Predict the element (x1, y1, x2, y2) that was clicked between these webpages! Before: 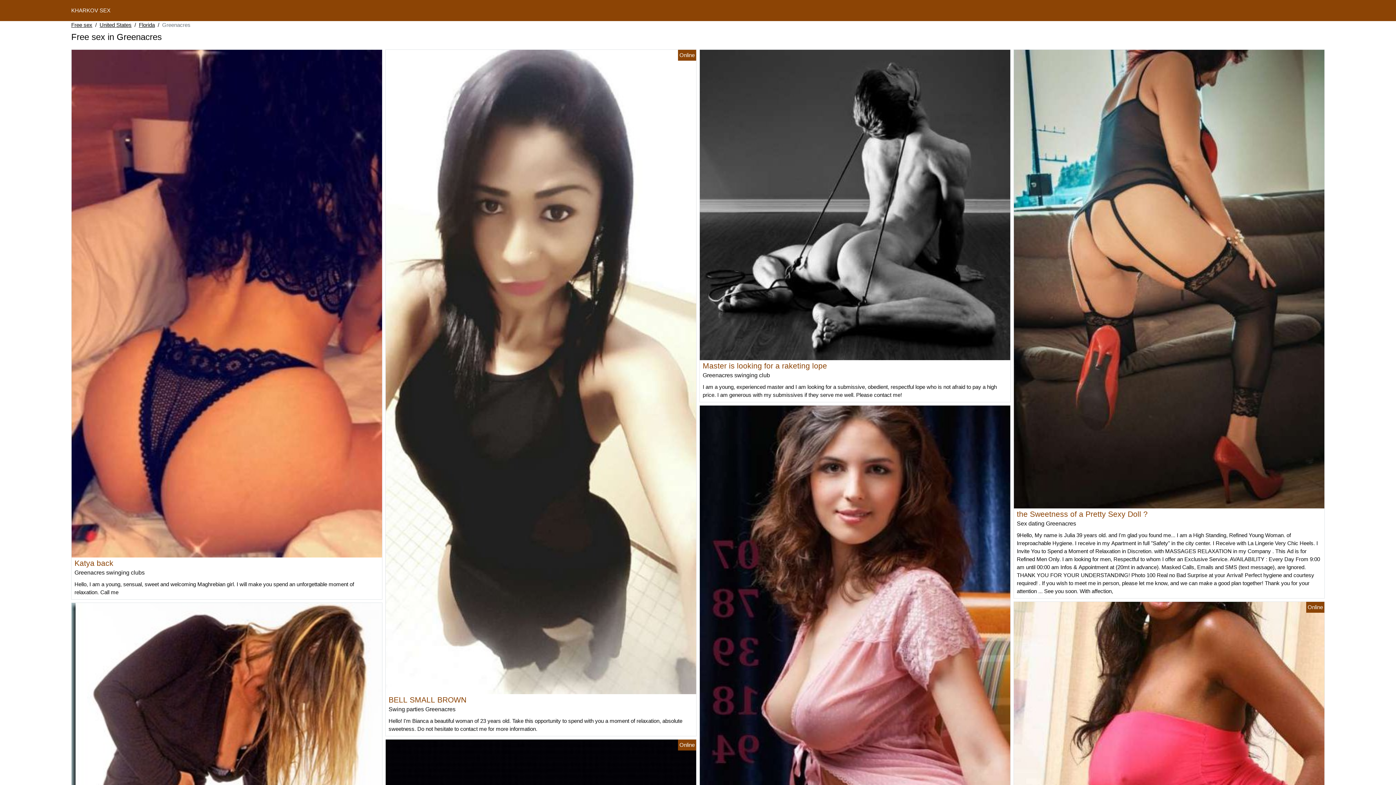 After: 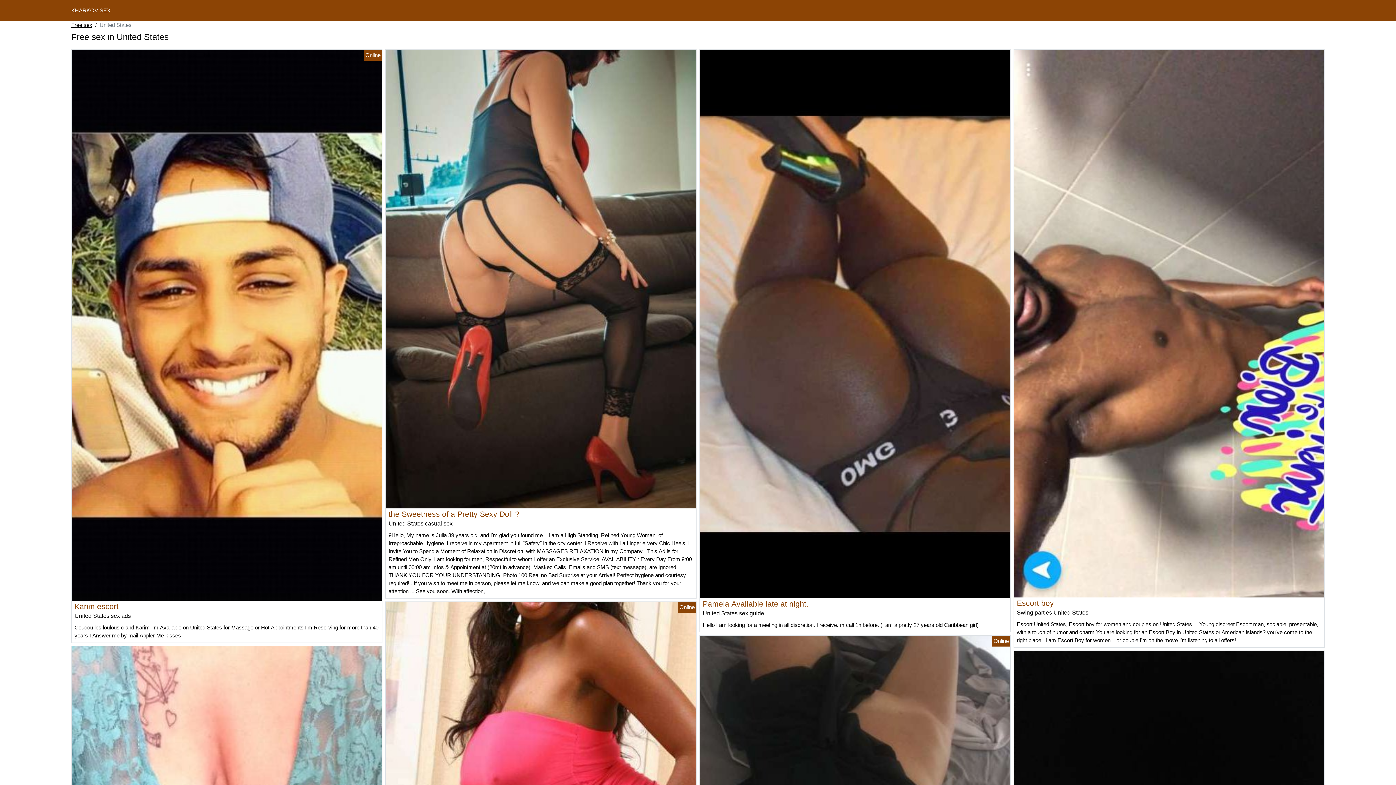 Action: label: United States bbox: (99, 21, 131, 29)